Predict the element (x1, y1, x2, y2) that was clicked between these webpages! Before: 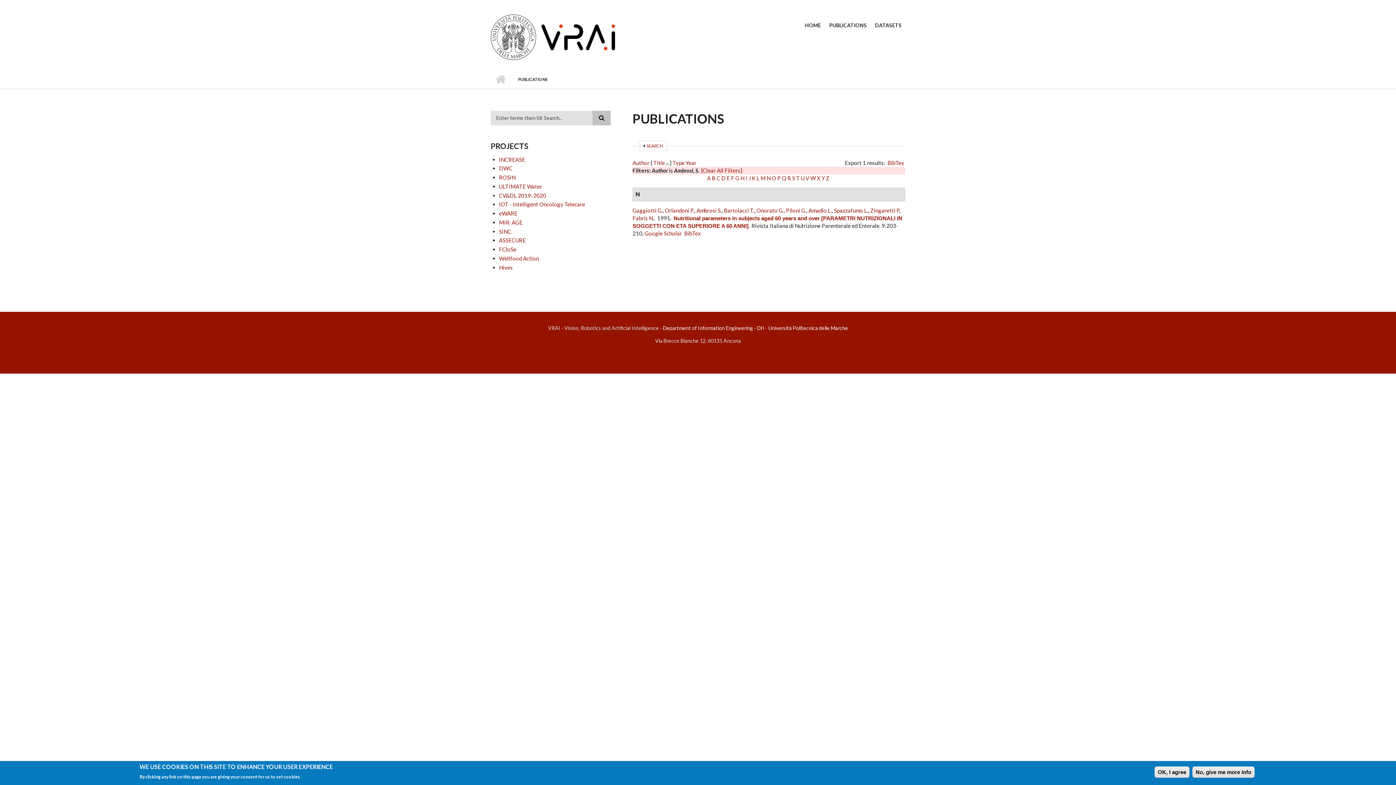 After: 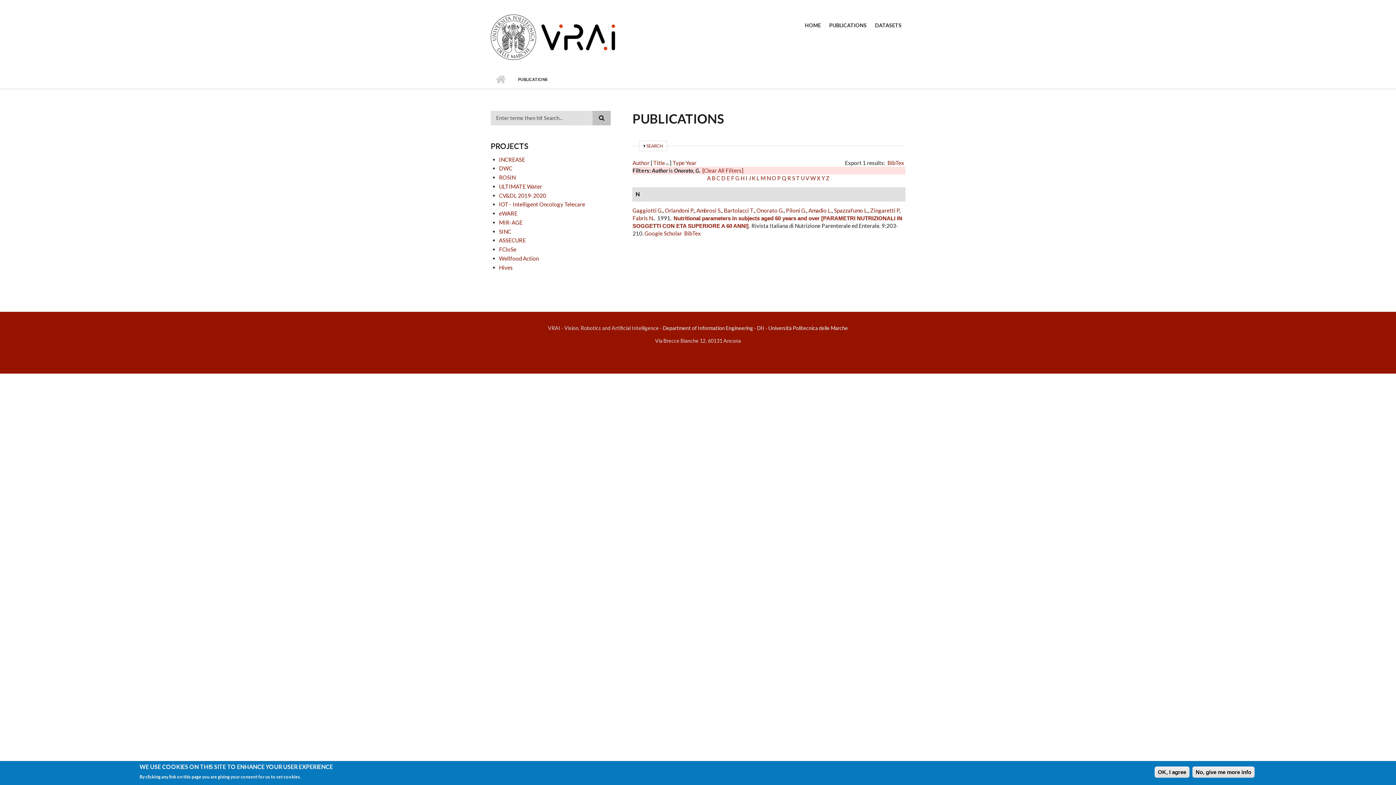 Action: label: Onorato G. bbox: (756, 207, 784, 213)